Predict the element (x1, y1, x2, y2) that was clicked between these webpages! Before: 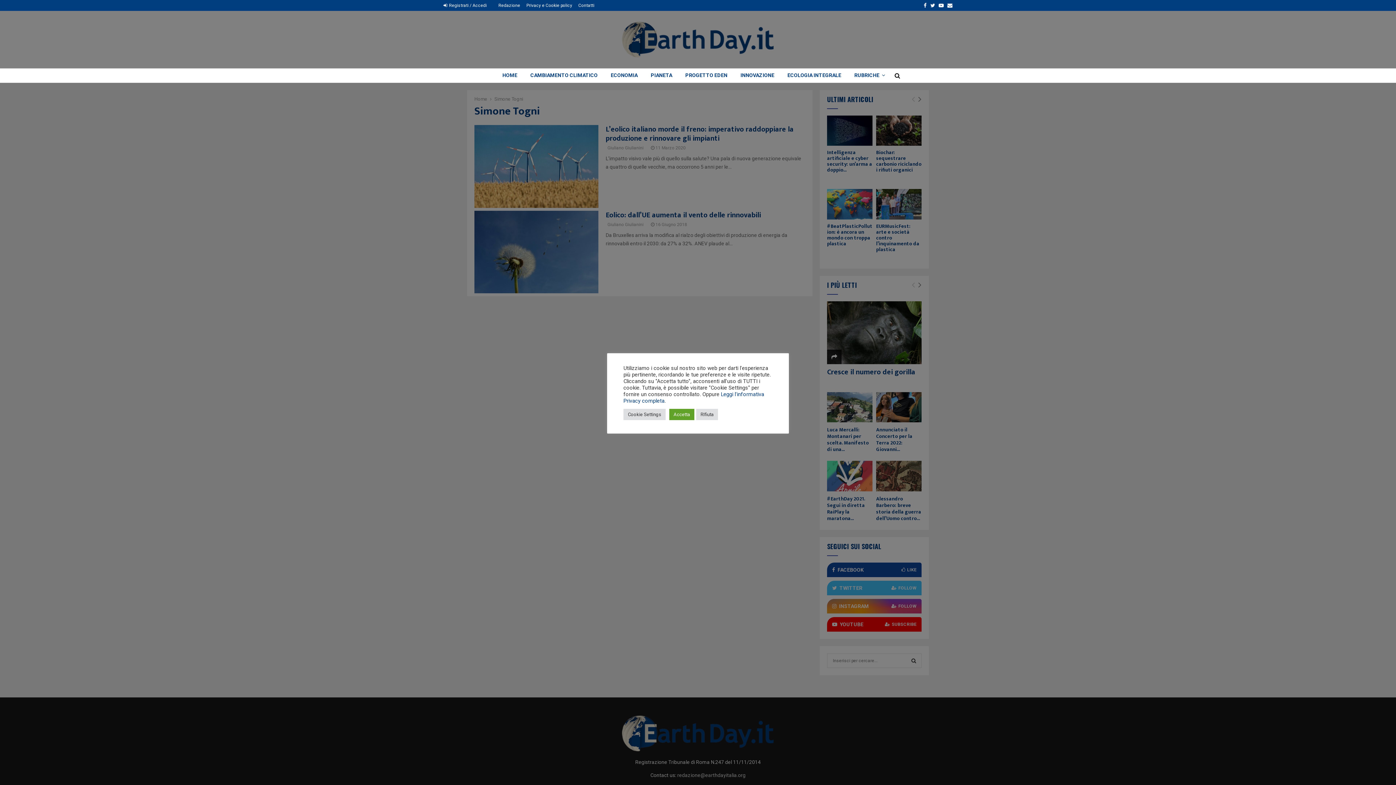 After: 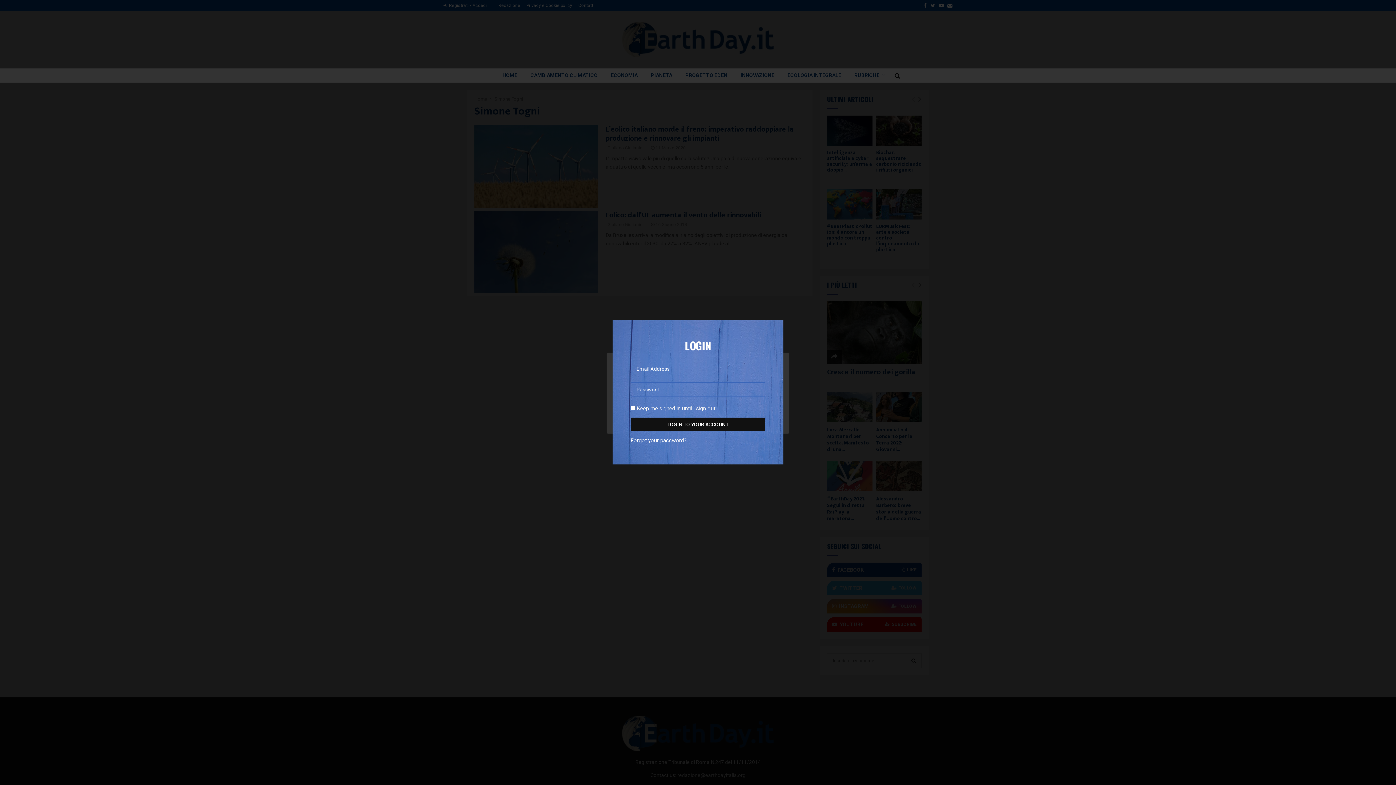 Action: label:  Registrati / Accedi bbox: (443, 0, 486, 10)